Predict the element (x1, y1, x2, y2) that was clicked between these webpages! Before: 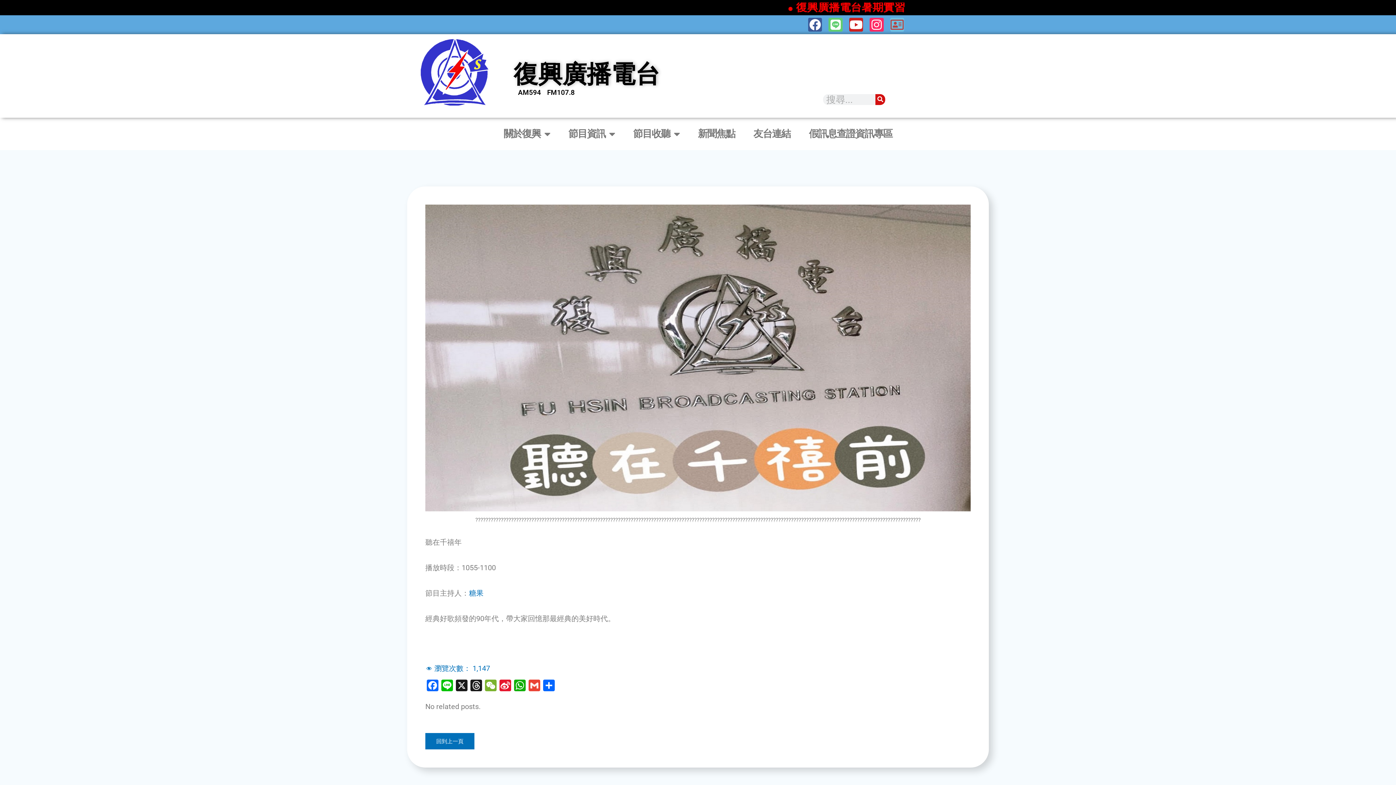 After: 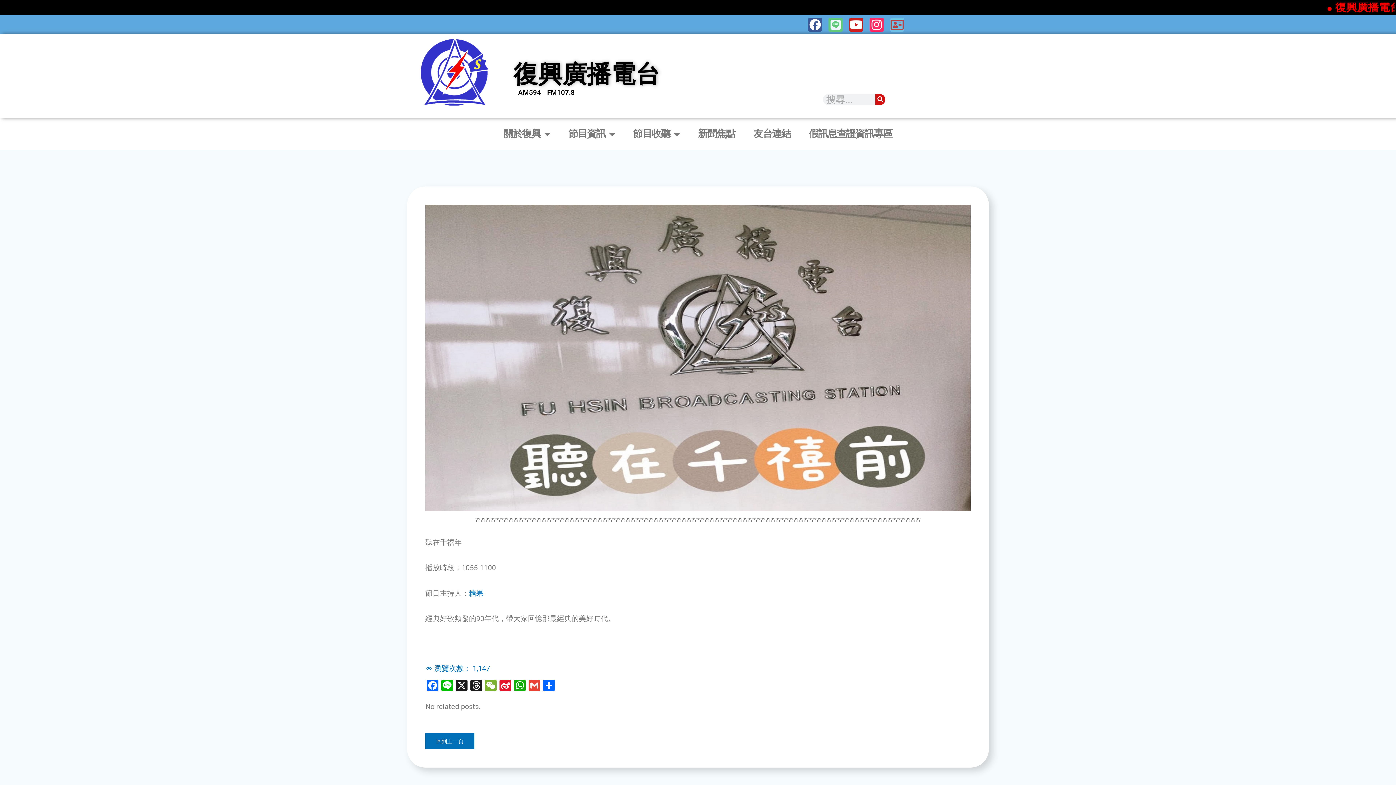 Action: bbox: (828, 17, 842, 31) label: Line